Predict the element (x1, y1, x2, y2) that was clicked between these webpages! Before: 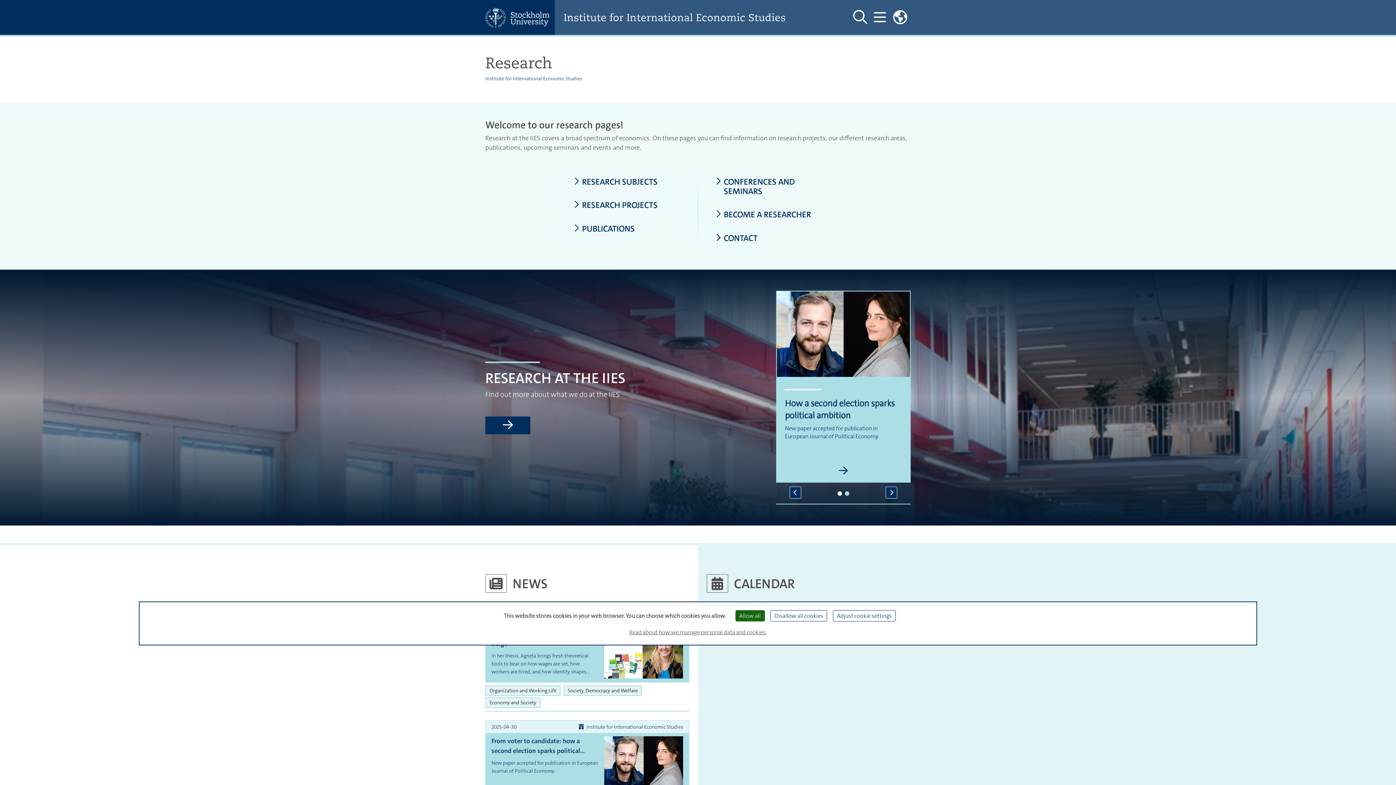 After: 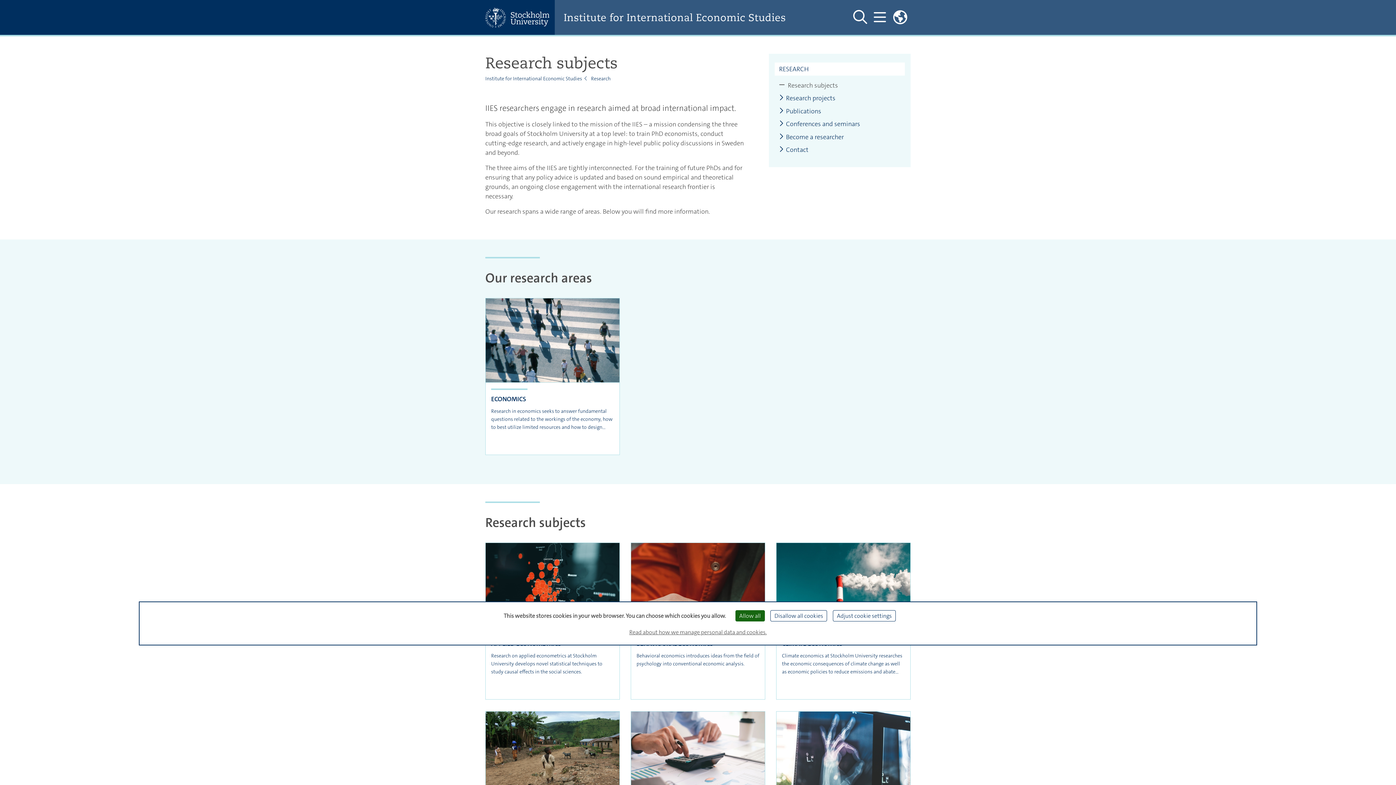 Action: label: RESEARCH SUBJECTS bbox: (573, 177, 680, 186)